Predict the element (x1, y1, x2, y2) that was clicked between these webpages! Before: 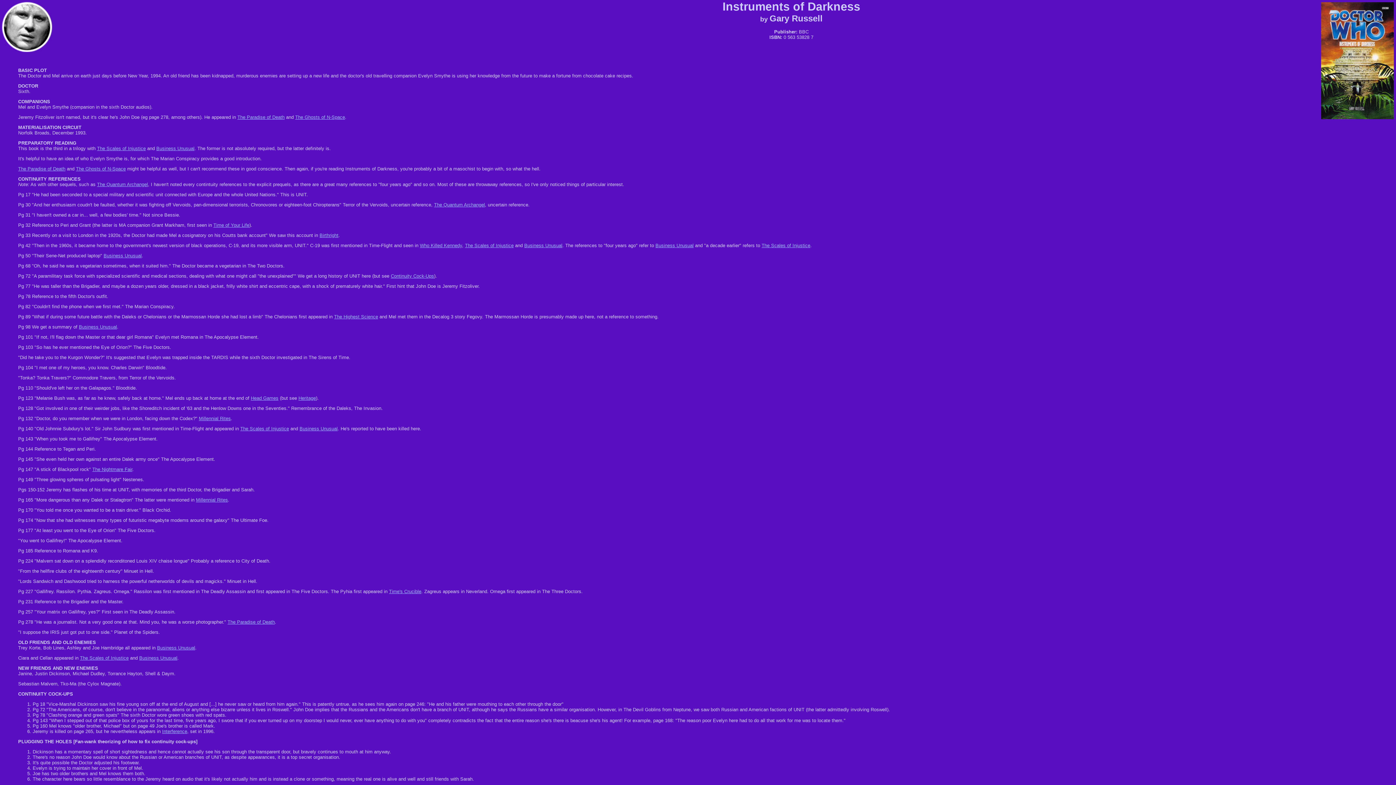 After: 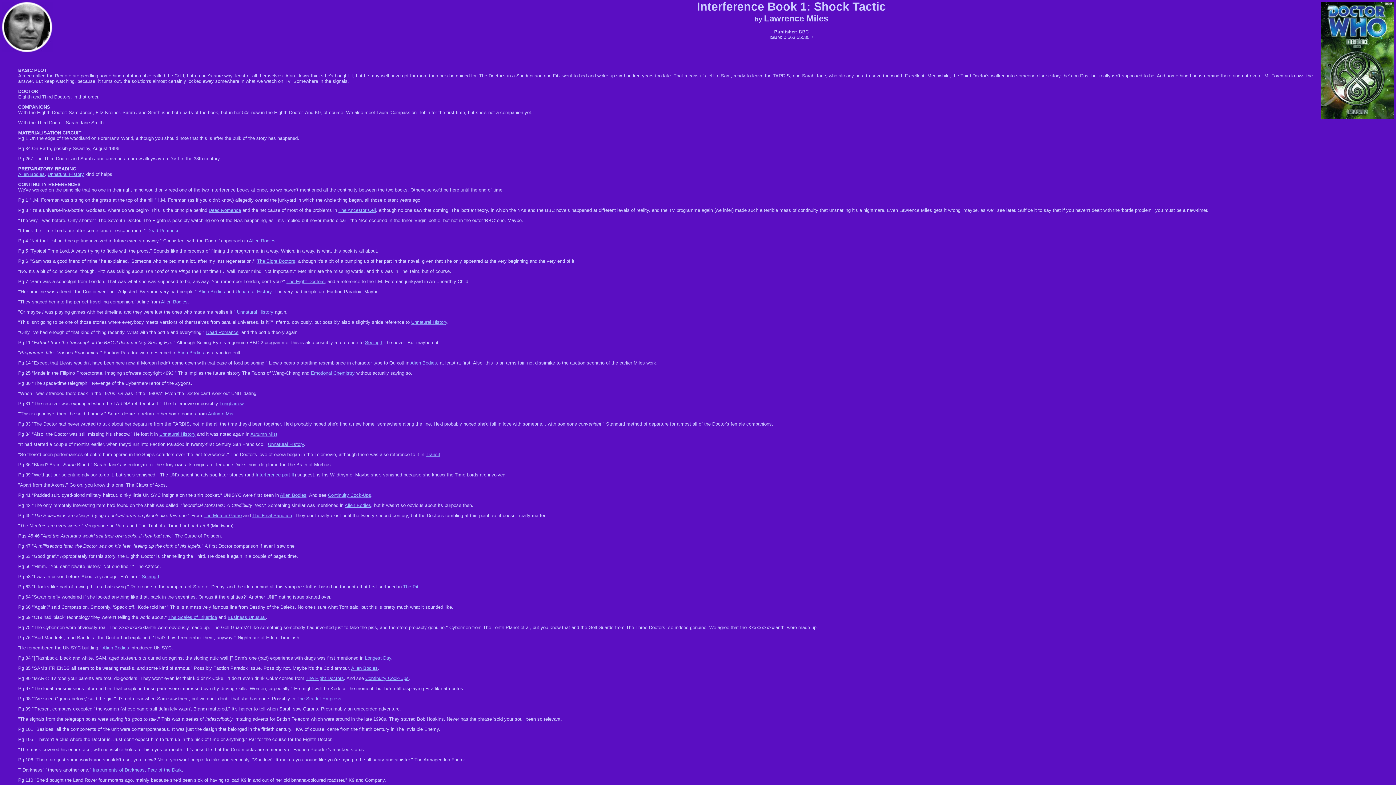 Action: label: Interference bbox: (162, 729, 187, 734)